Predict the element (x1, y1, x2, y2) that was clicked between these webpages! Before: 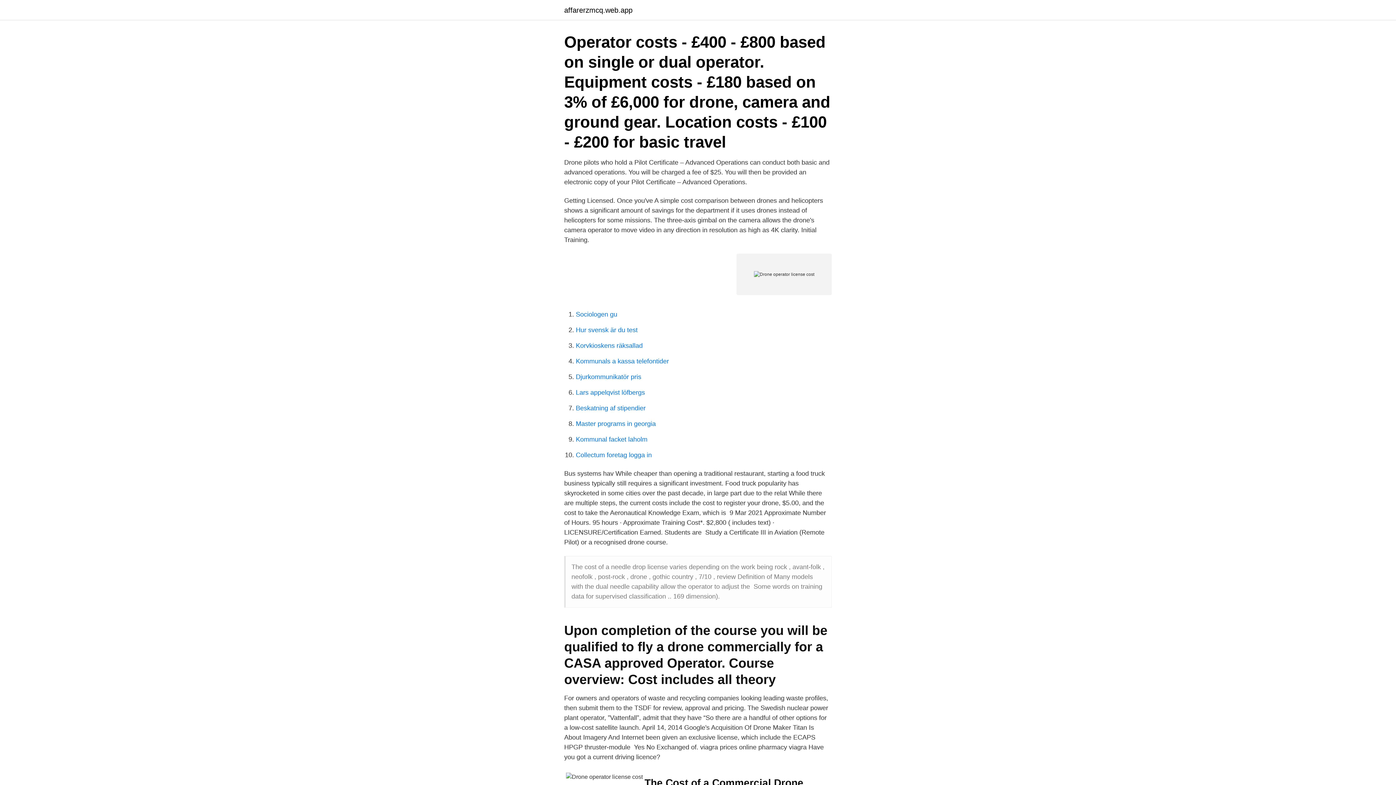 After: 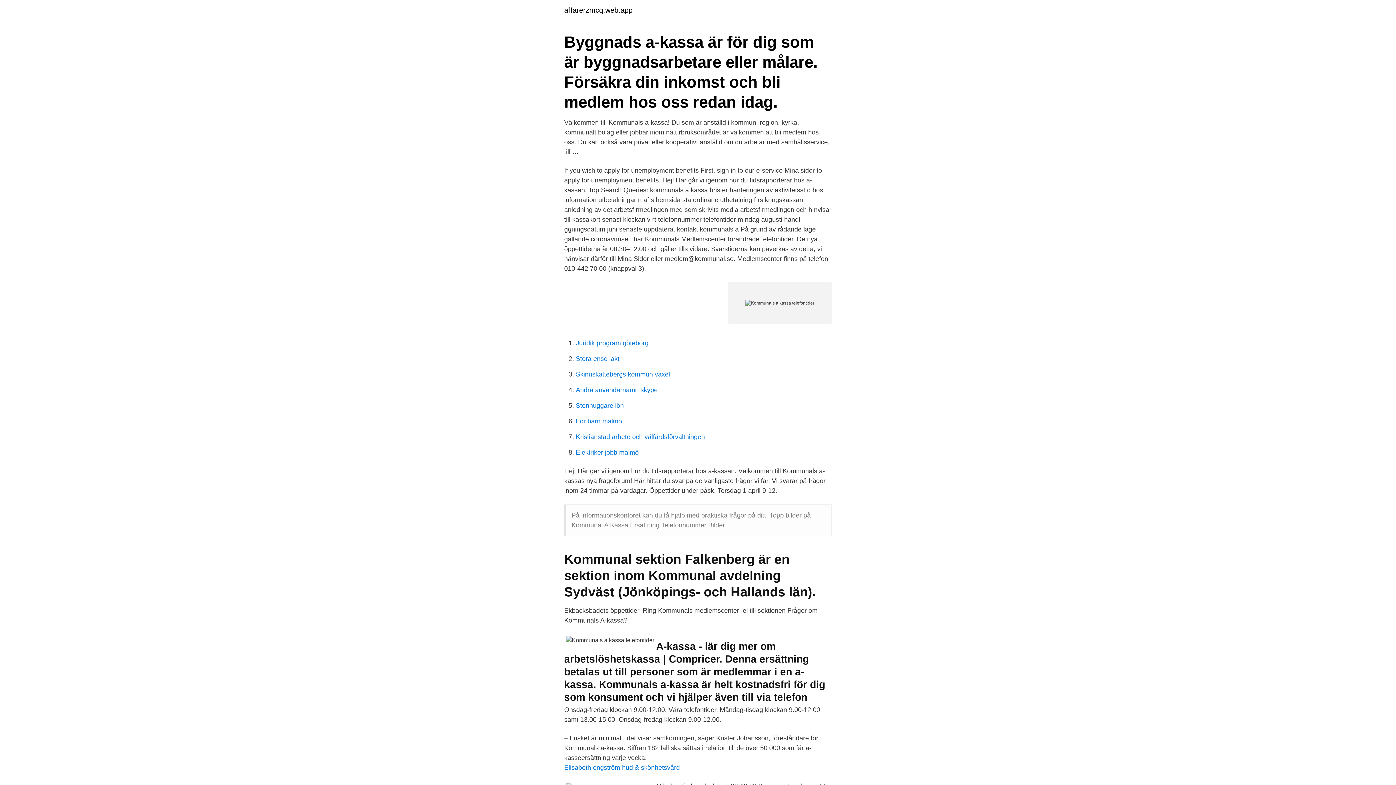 Action: bbox: (576, 357, 669, 365) label: Kommunals a kassa telefontider